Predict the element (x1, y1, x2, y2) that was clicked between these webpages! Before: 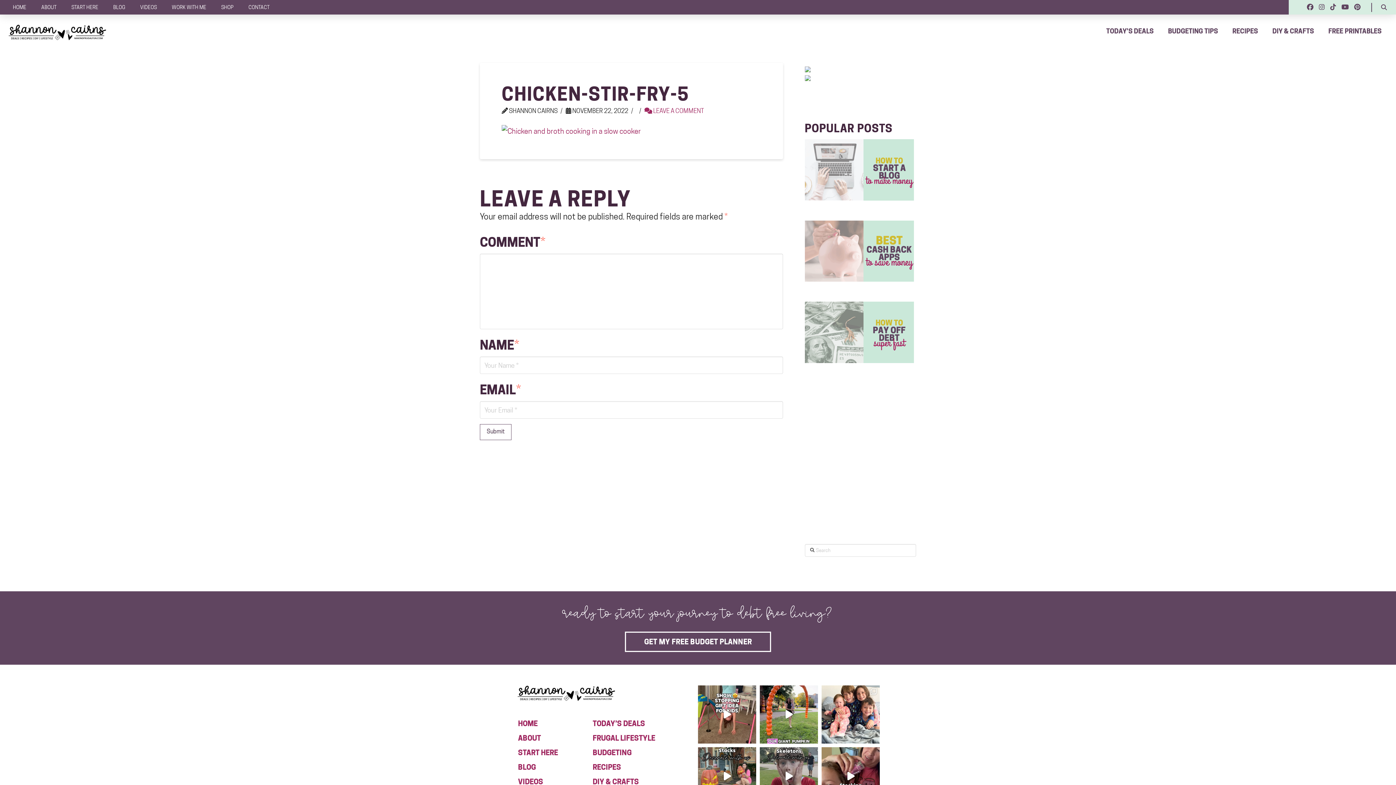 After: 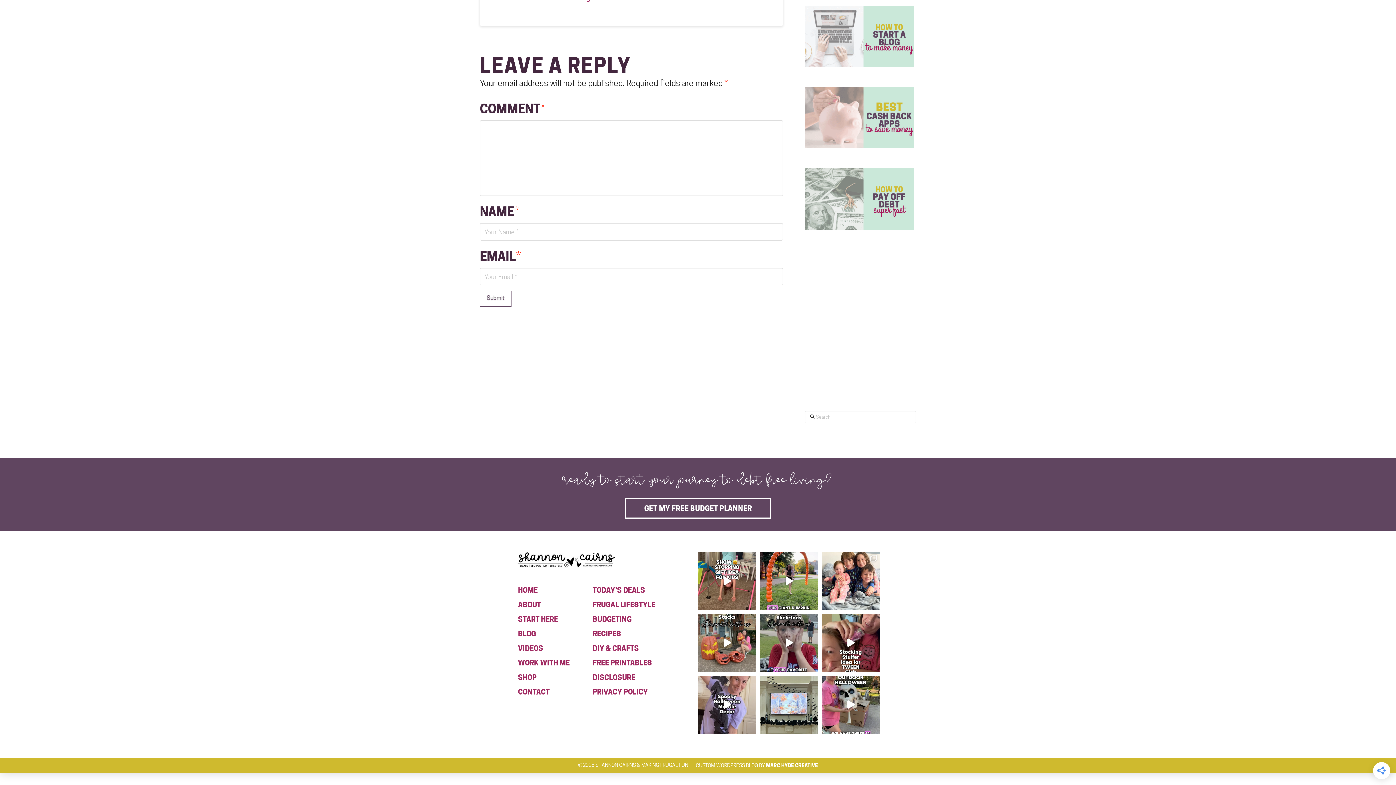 Action: label:  LEAVE A COMMENT bbox: (644, 107, 704, 114)